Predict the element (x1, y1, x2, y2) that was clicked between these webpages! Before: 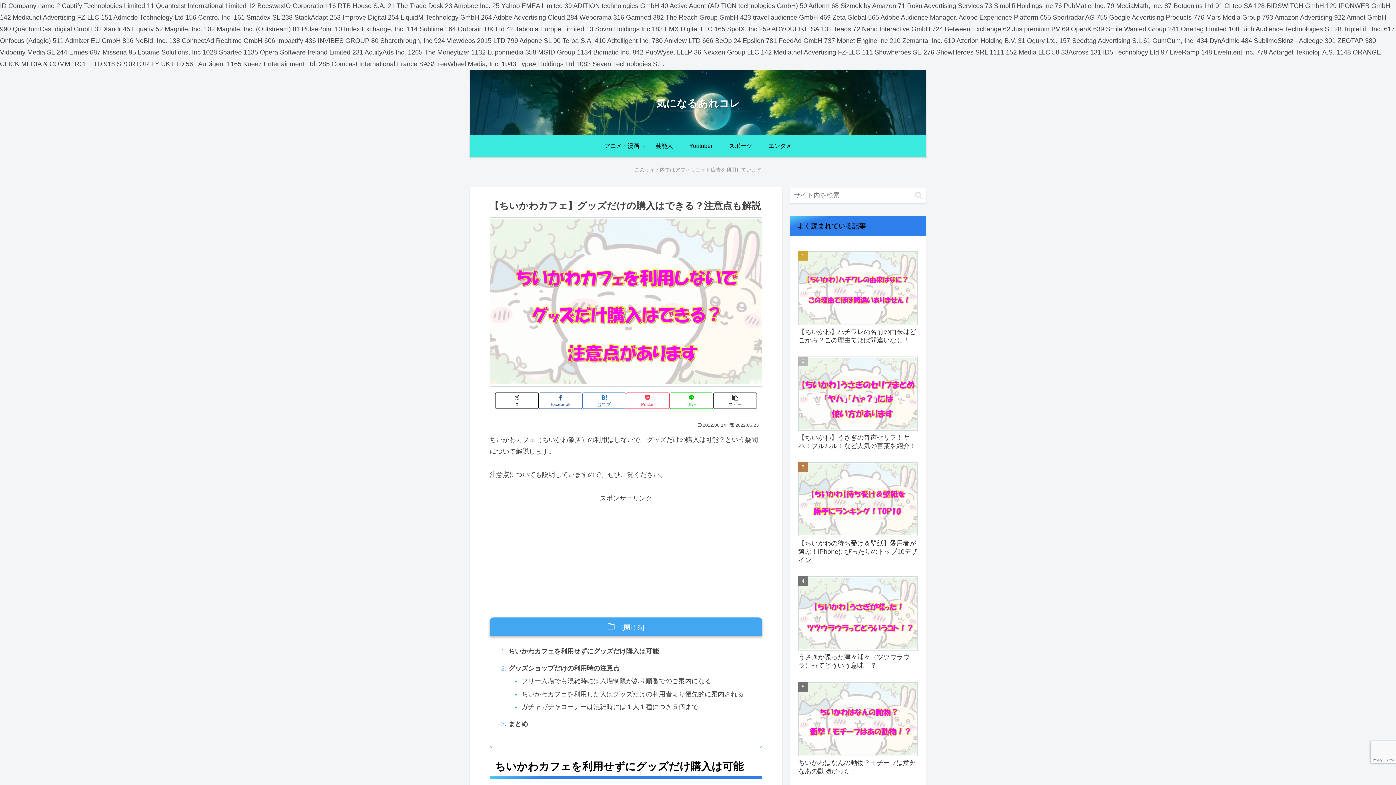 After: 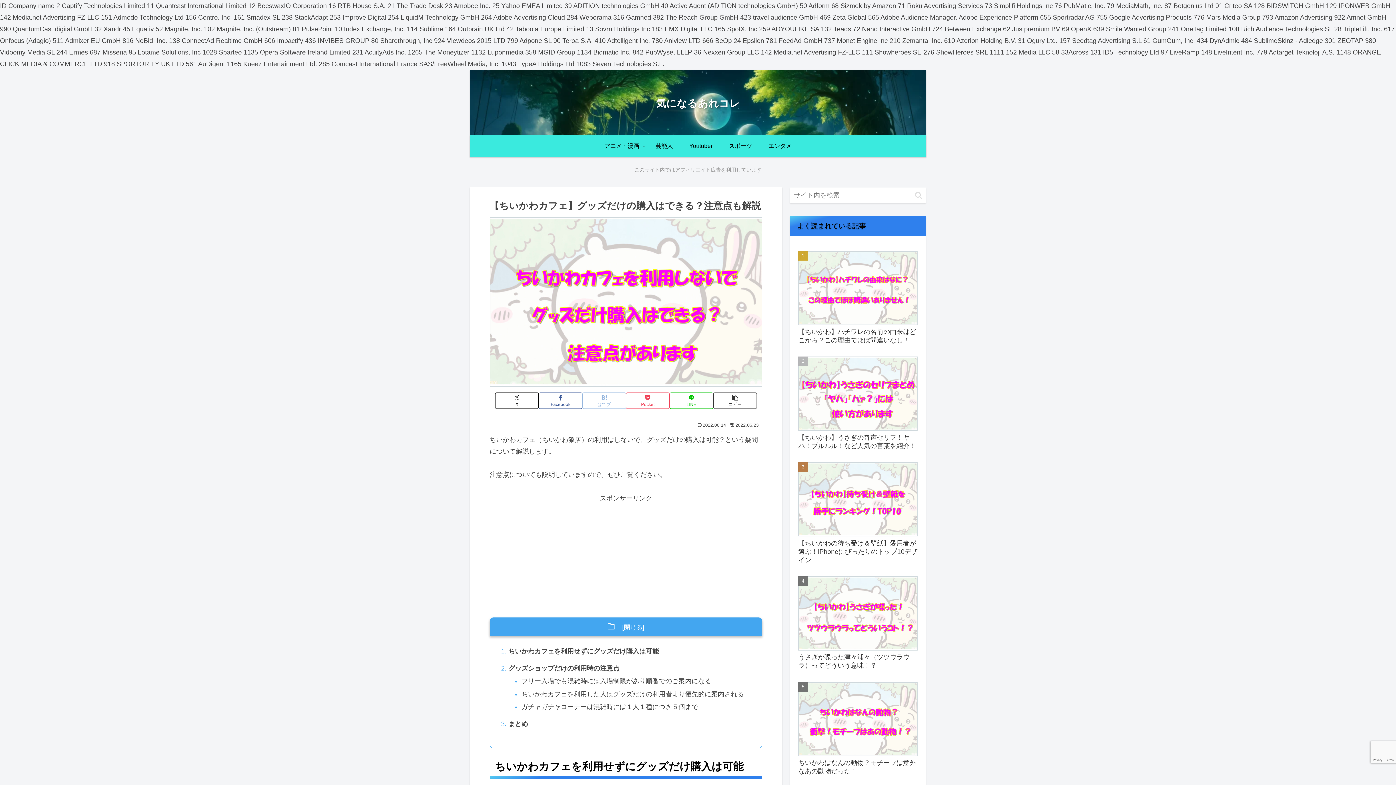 Action: label: はてブでブックマーク bbox: (582, 392, 626, 409)